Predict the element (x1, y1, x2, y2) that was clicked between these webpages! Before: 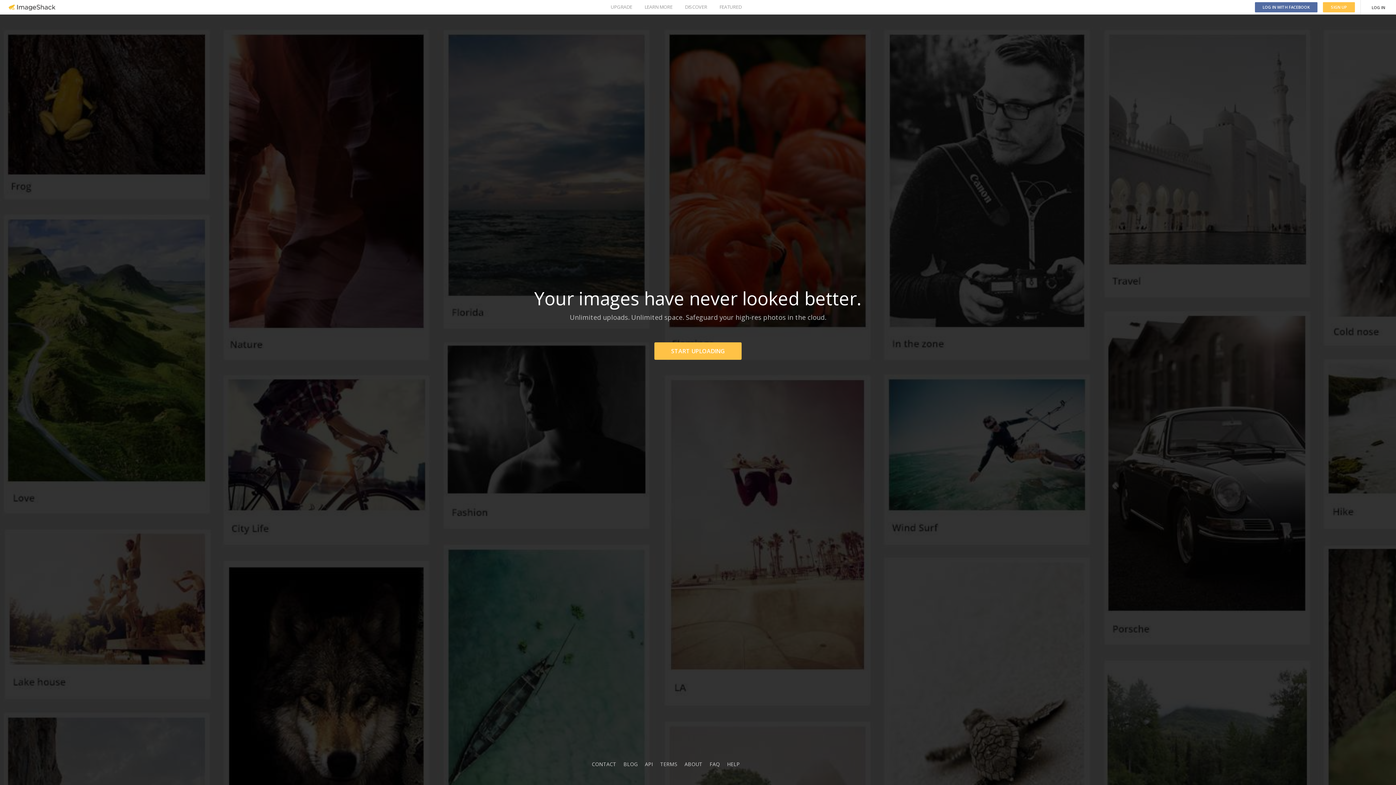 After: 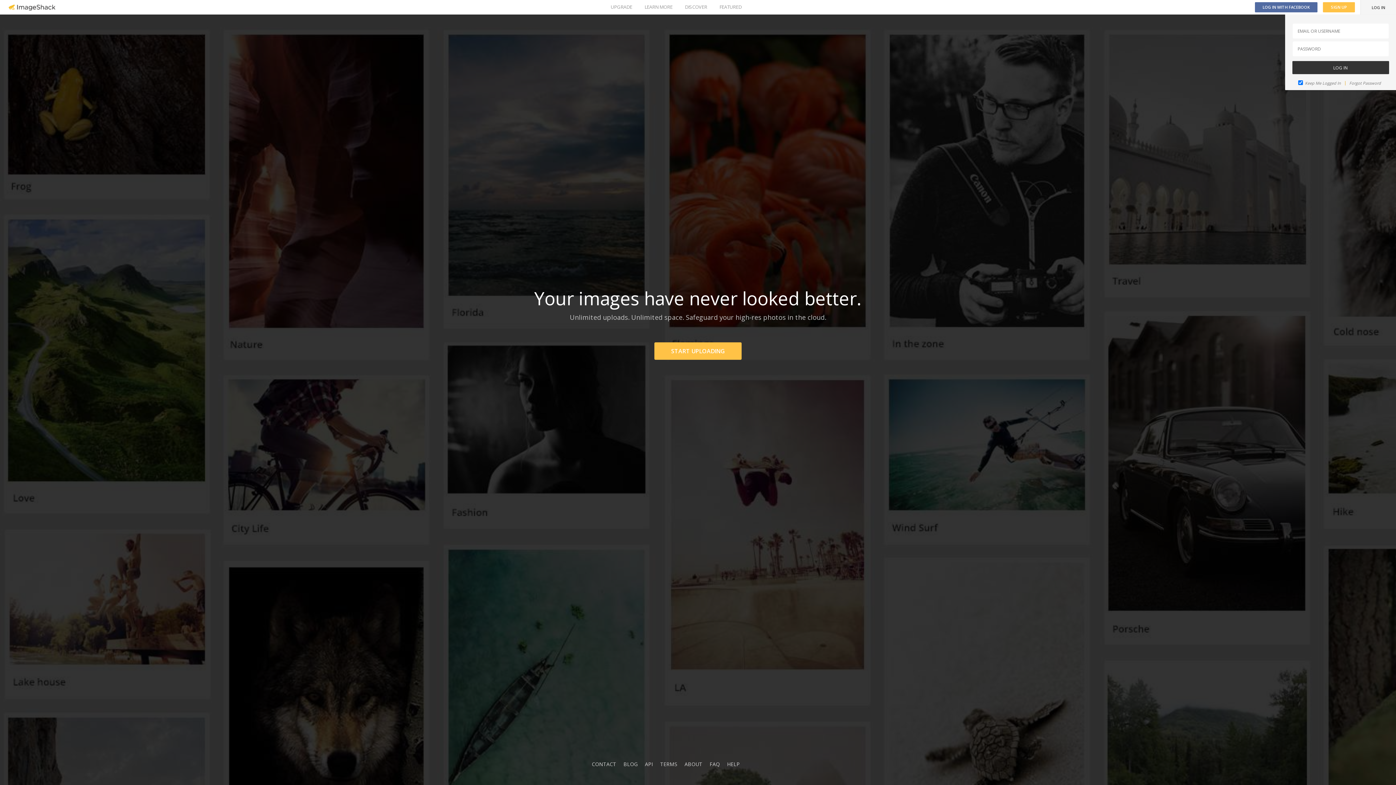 Action: bbox: (1361, 0, 1396, 14) label: LOG IN